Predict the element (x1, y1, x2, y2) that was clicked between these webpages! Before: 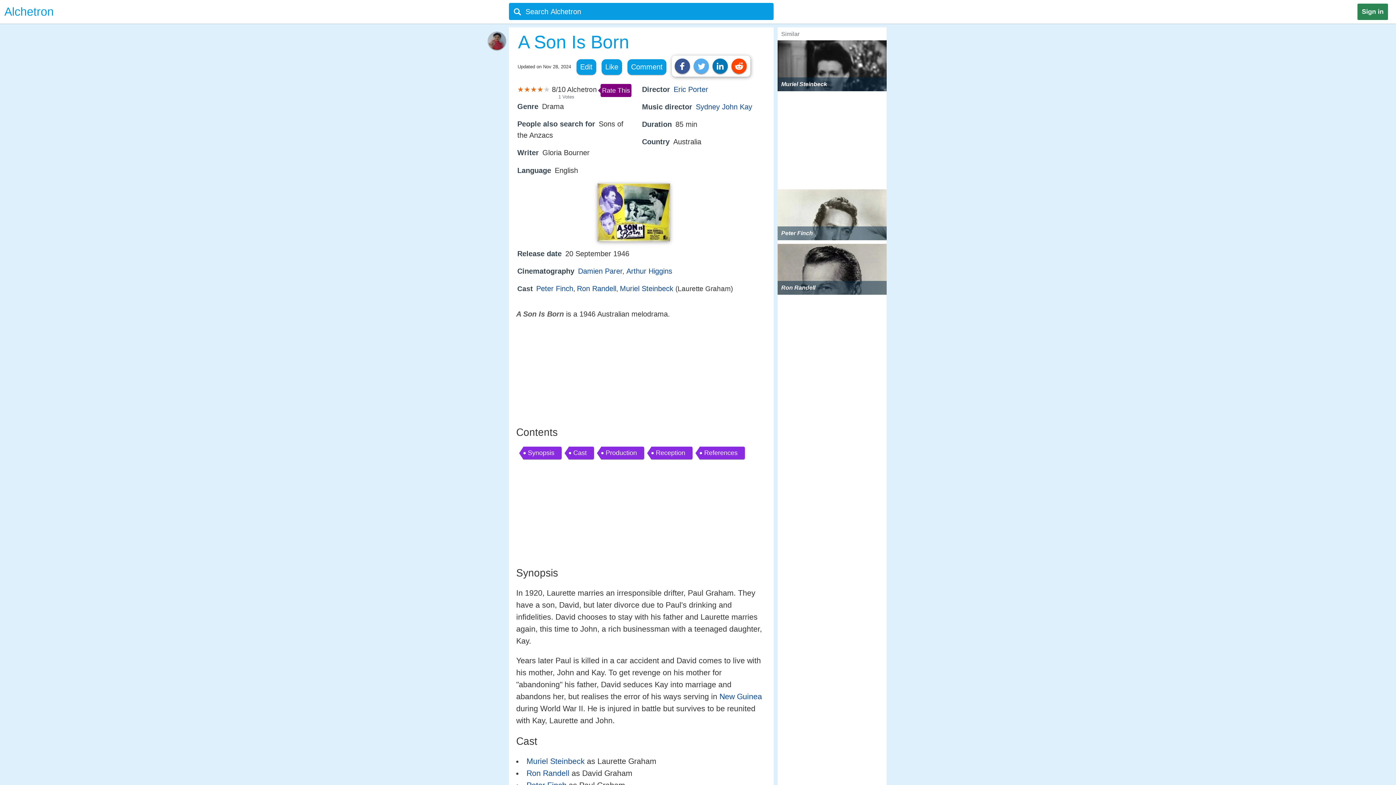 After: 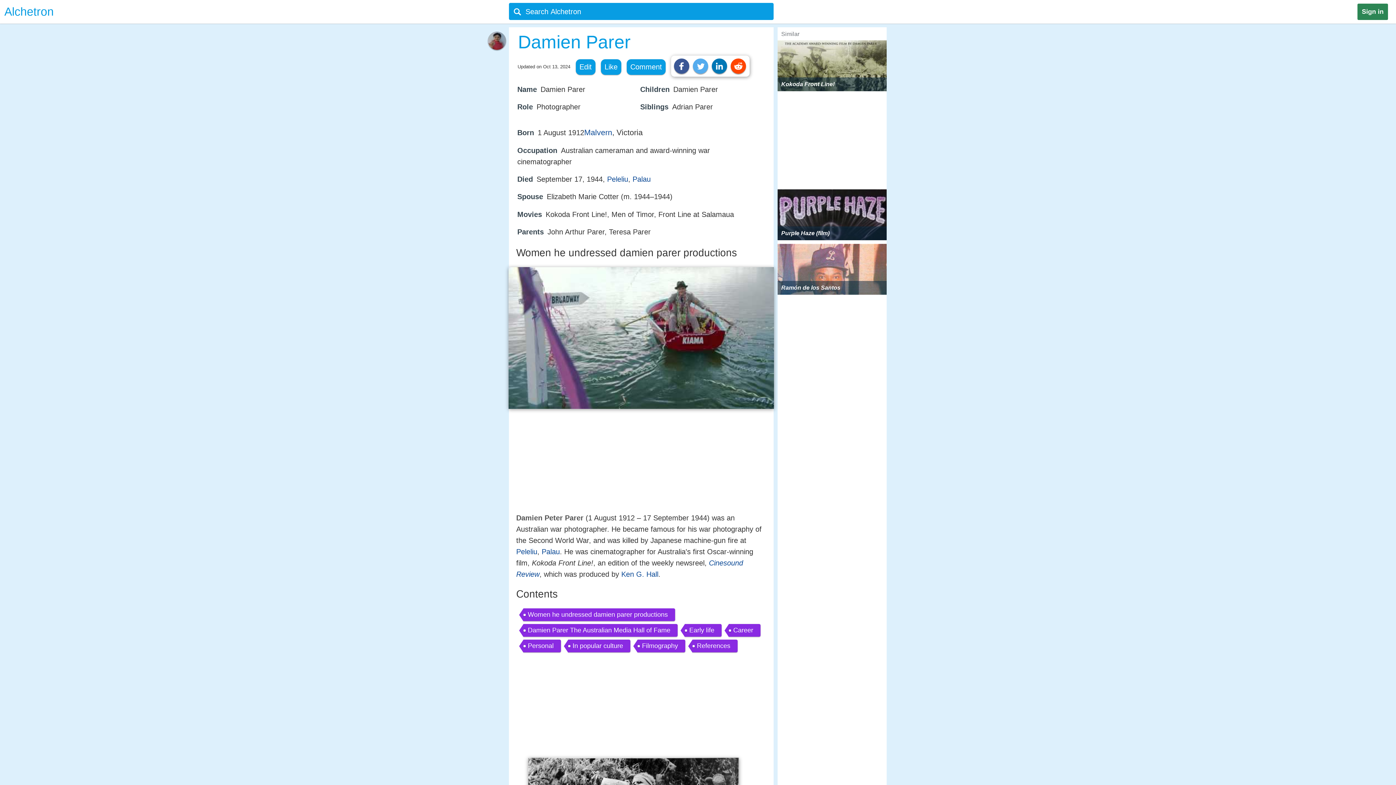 Action: bbox: (578, 267, 622, 275) label: Damien Parer